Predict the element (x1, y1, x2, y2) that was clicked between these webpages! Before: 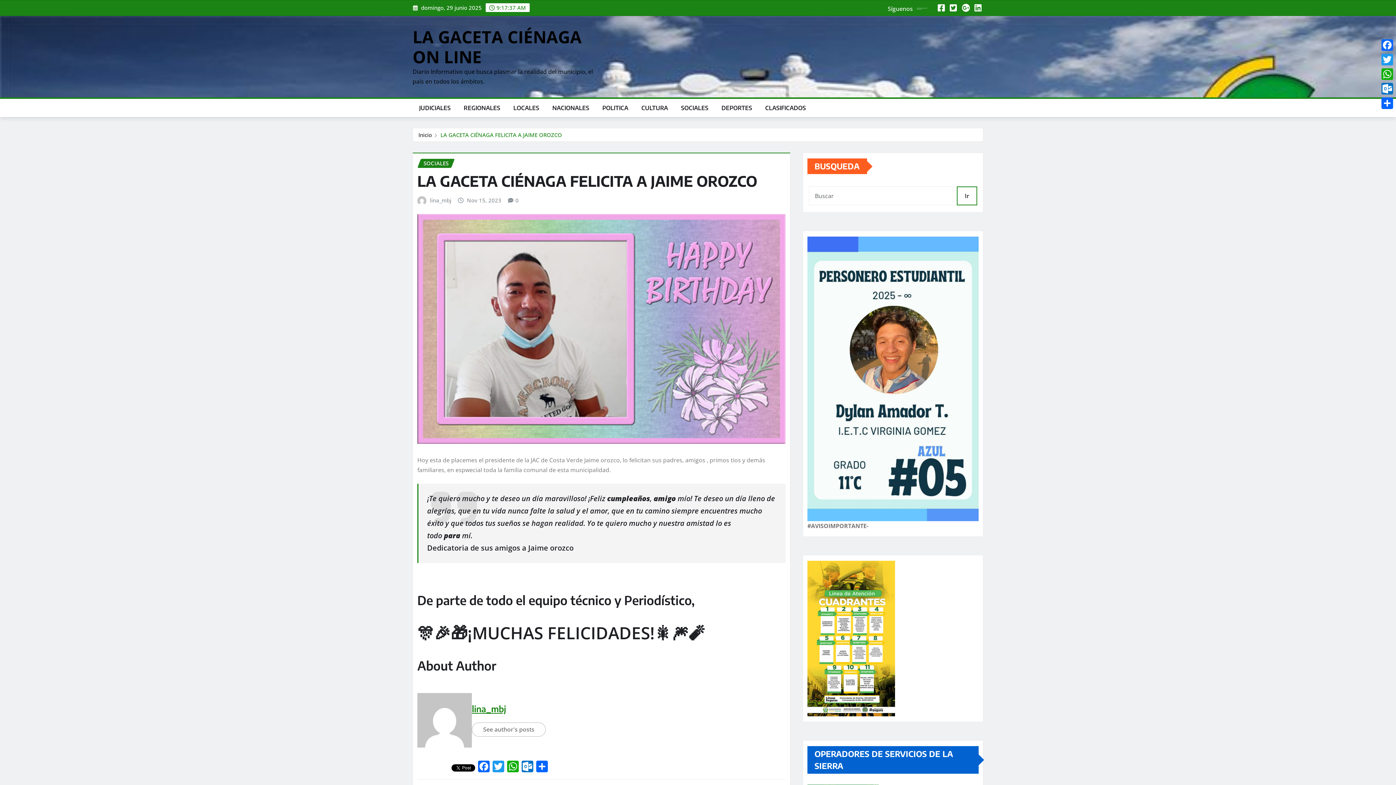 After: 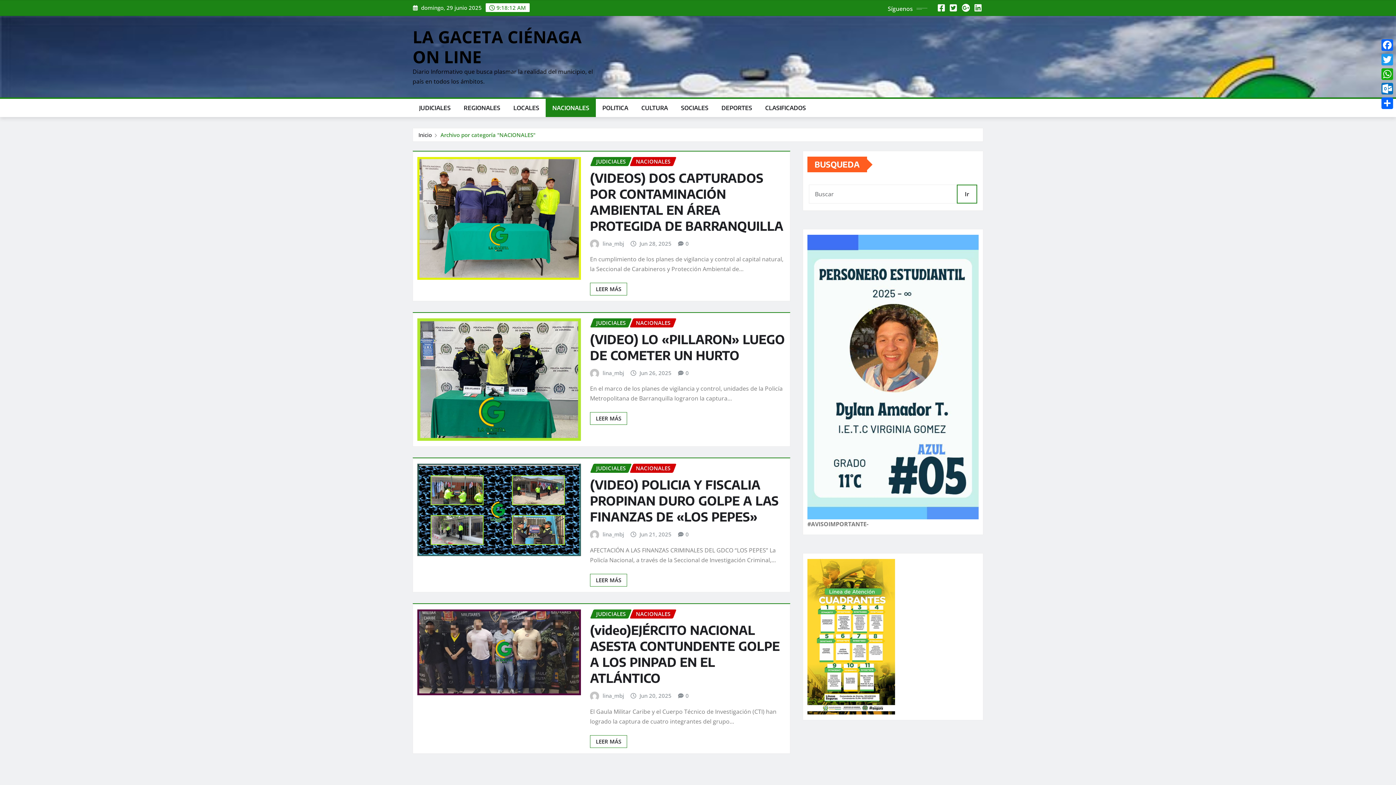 Action: bbox: (545, 98, 595, 117) label: NACIONALES